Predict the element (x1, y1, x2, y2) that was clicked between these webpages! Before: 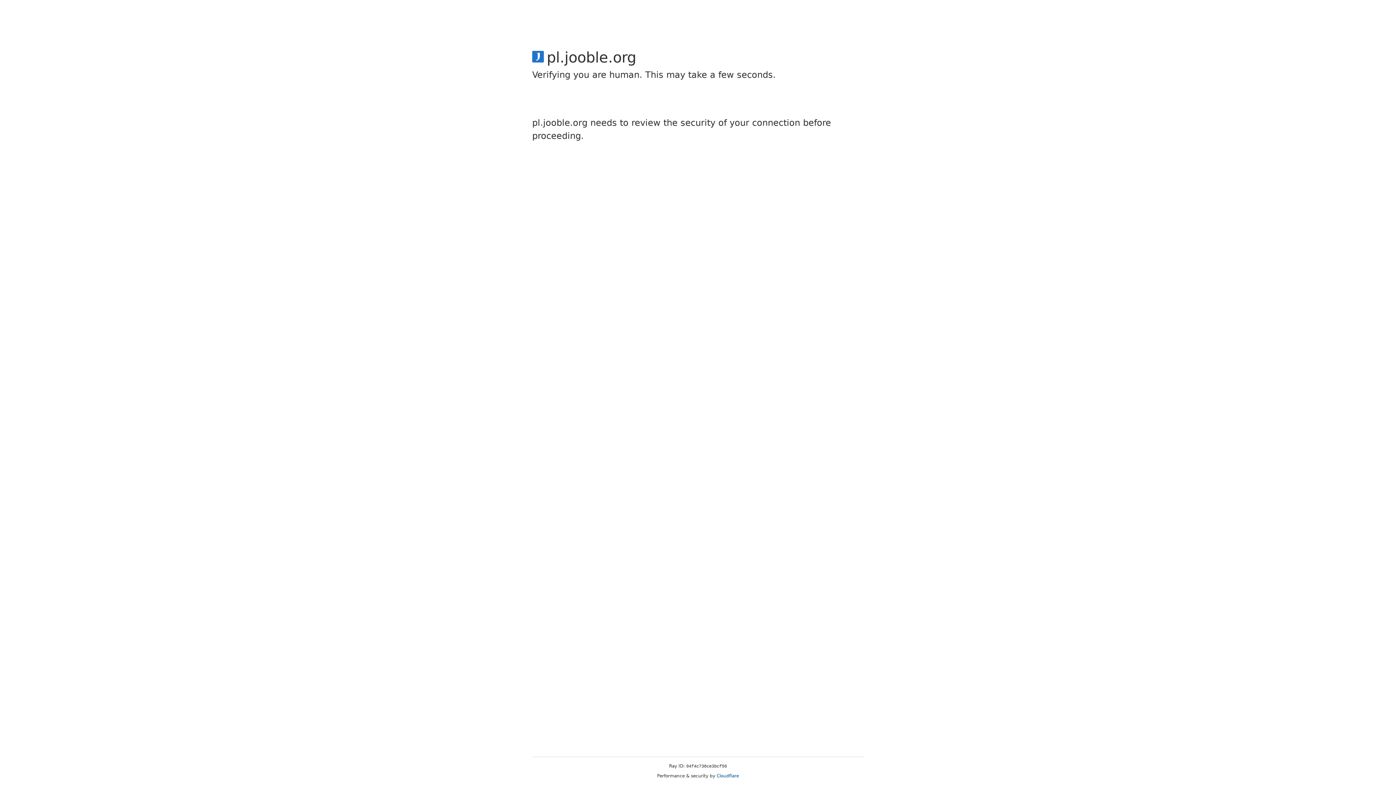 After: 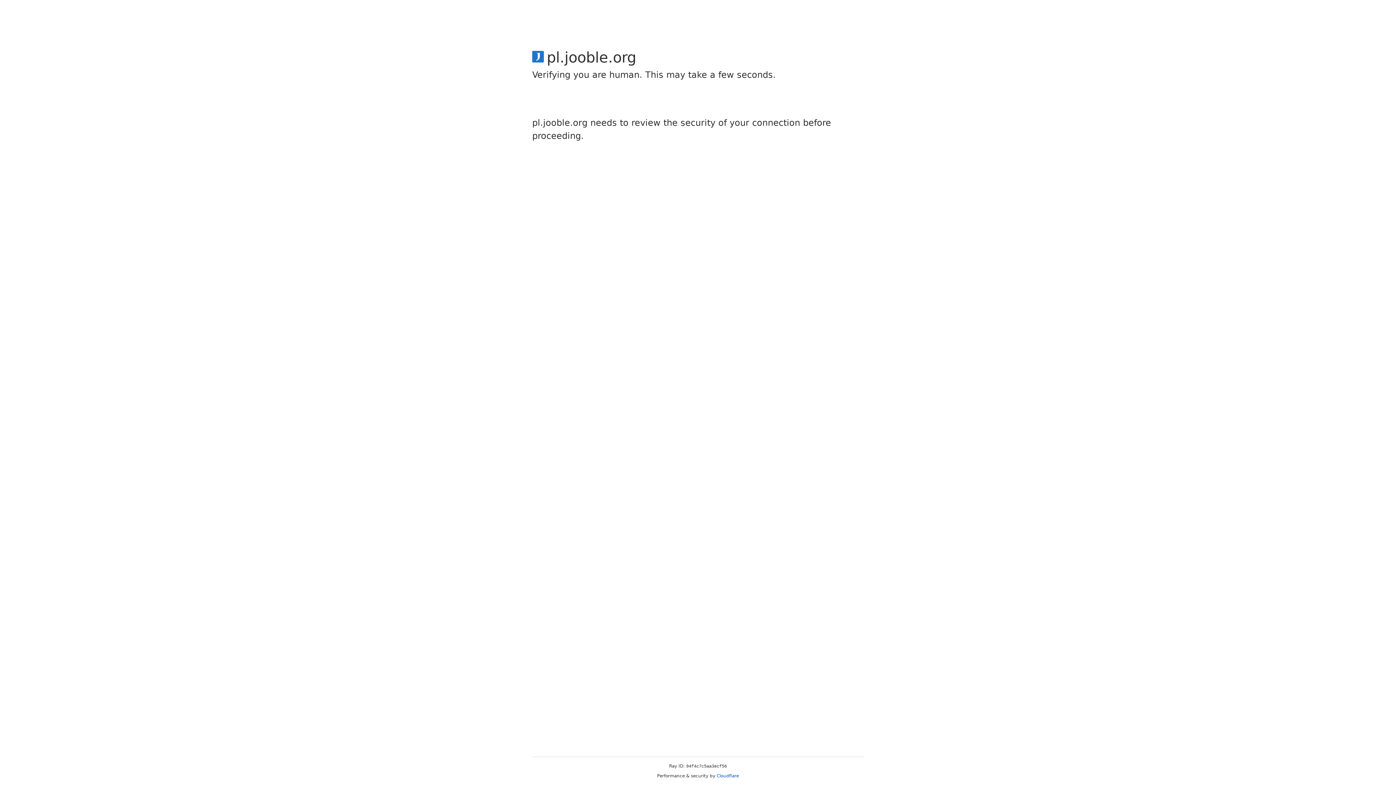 Action: bbox: (716, 773, 739, 778) label: Cloudflare